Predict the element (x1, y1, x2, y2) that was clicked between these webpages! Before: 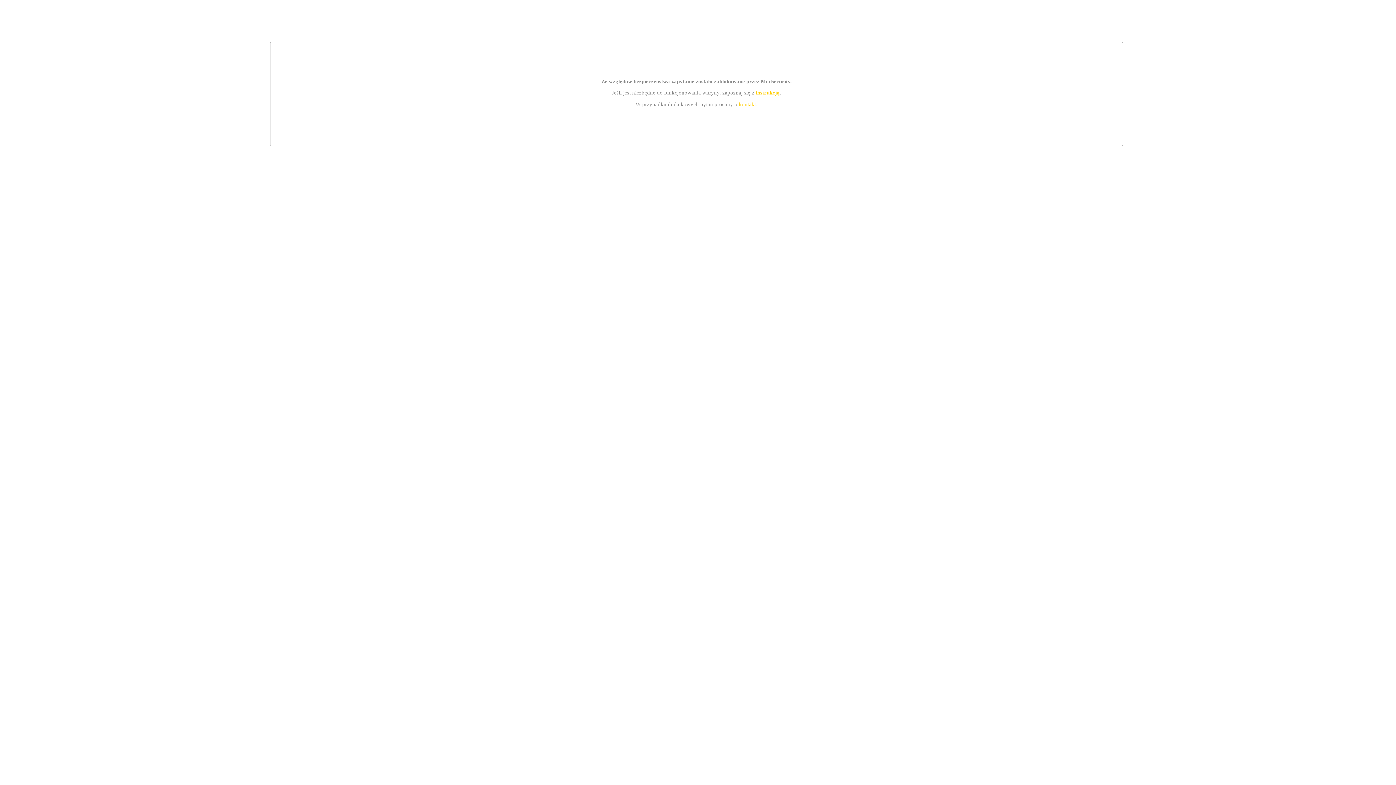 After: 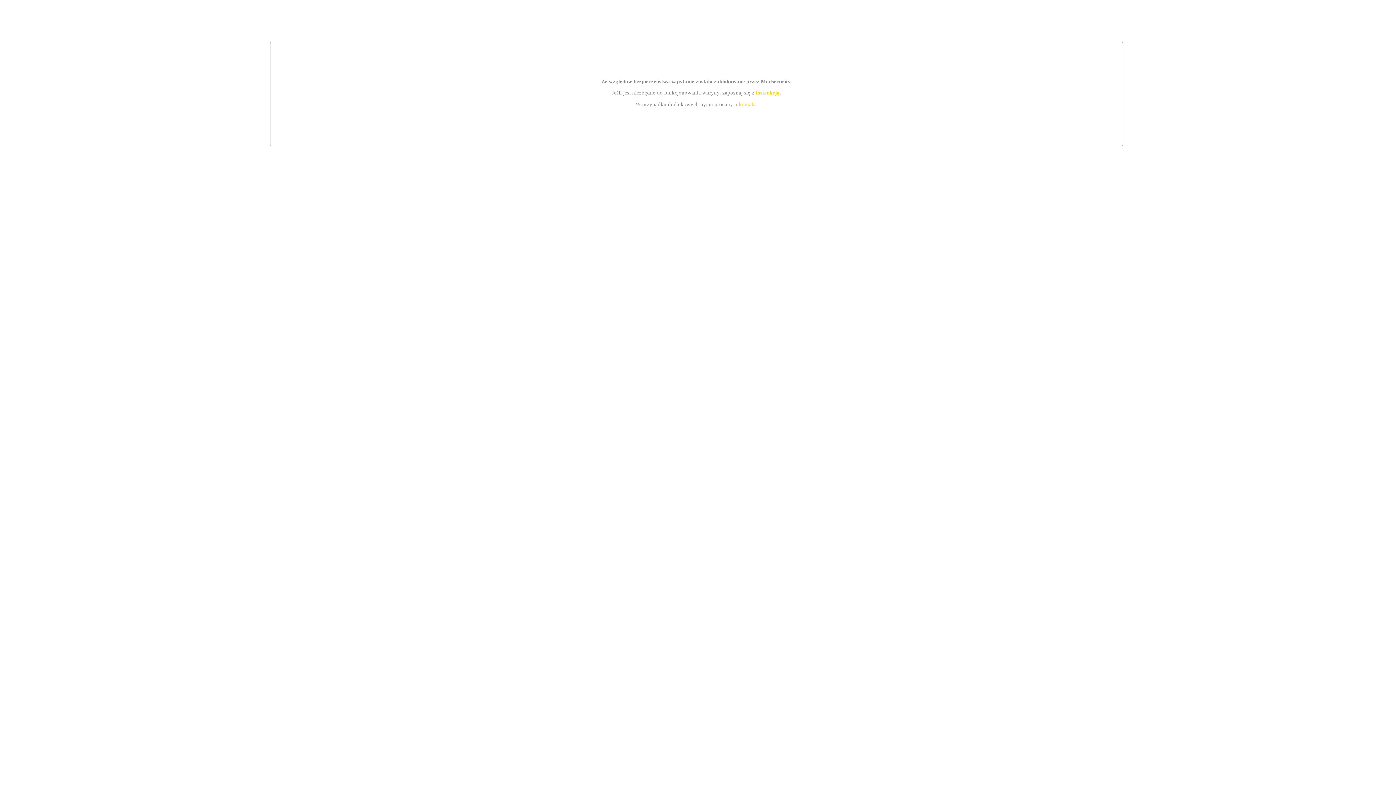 Action: label: instrukcją bbox: (755, 89, 779, 95)